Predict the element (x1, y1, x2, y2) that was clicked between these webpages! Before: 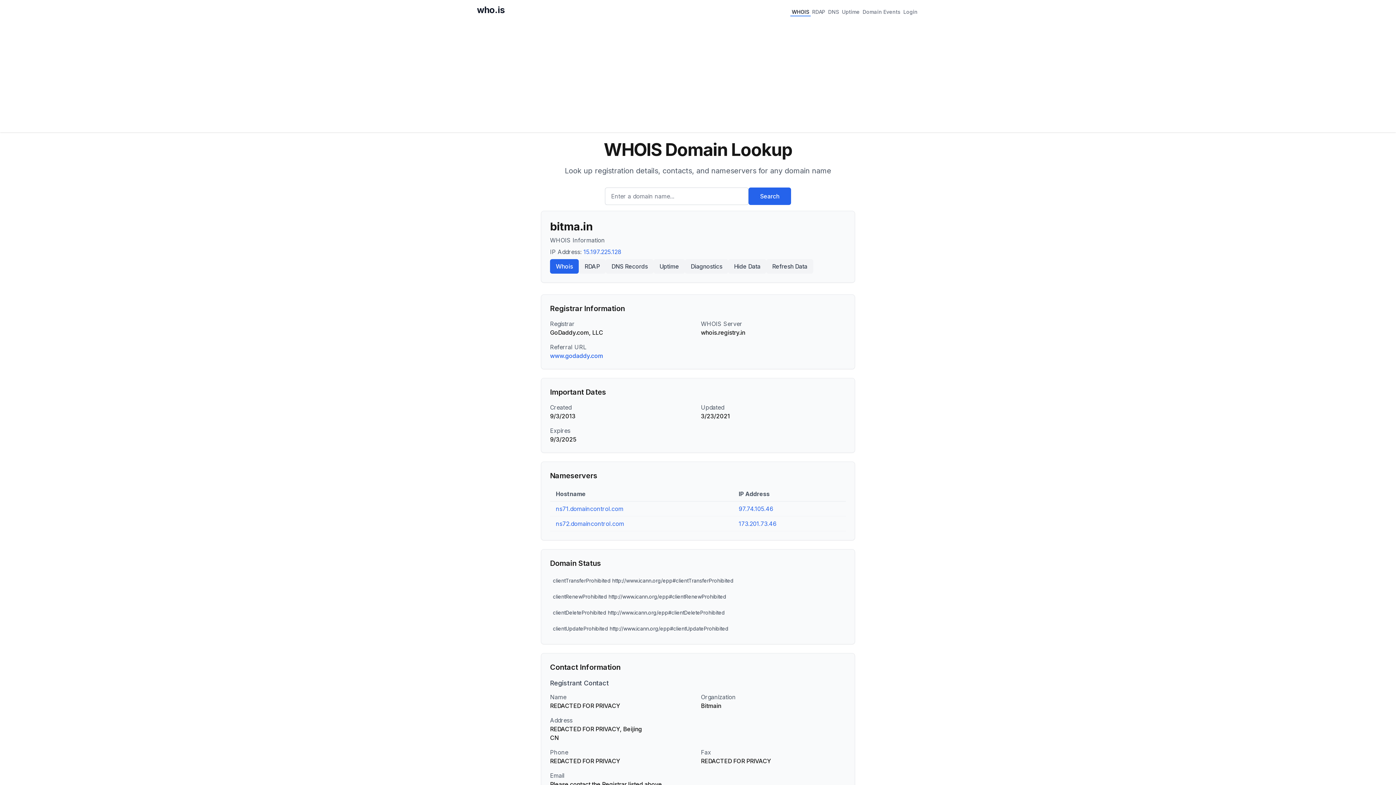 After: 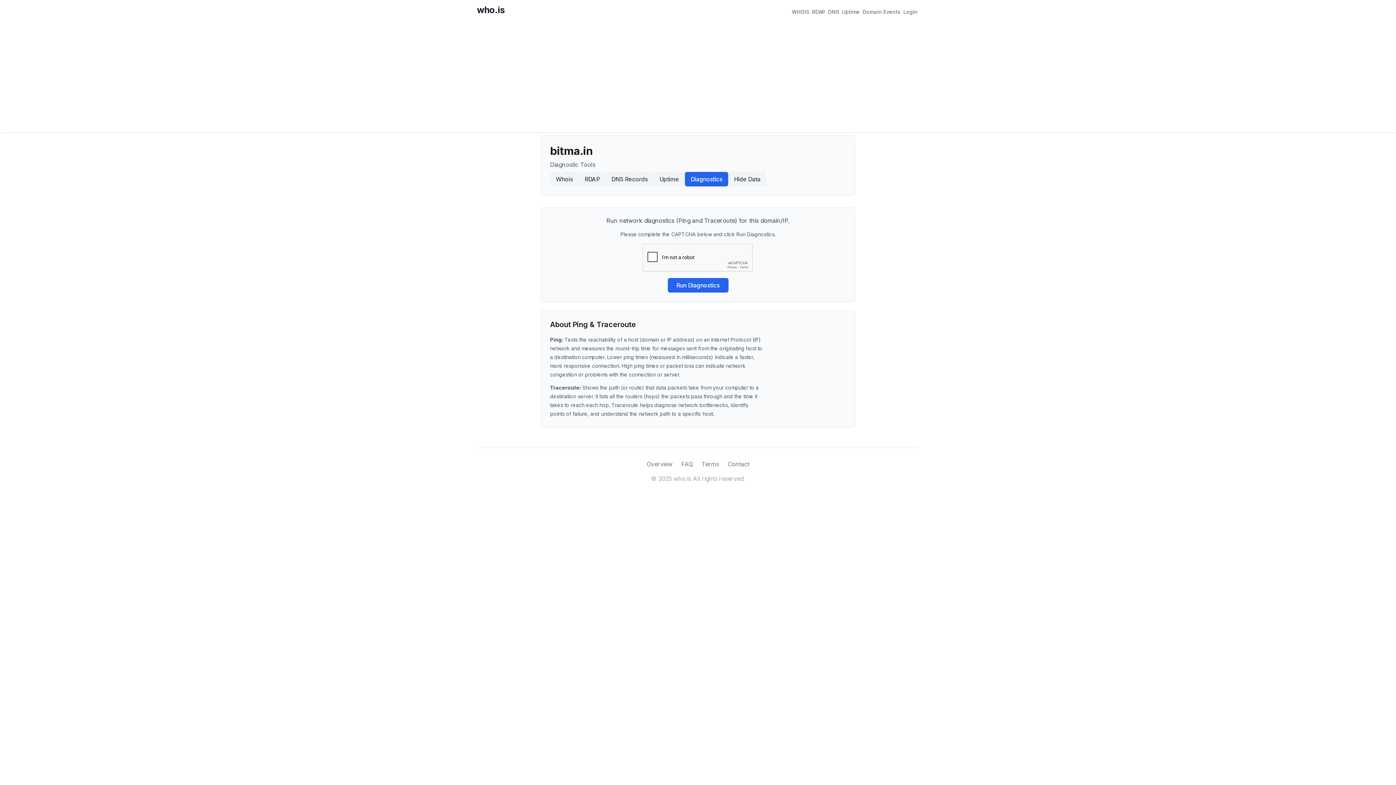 Action: label: Diagnostics bbox: (685, 259, 728, 273)